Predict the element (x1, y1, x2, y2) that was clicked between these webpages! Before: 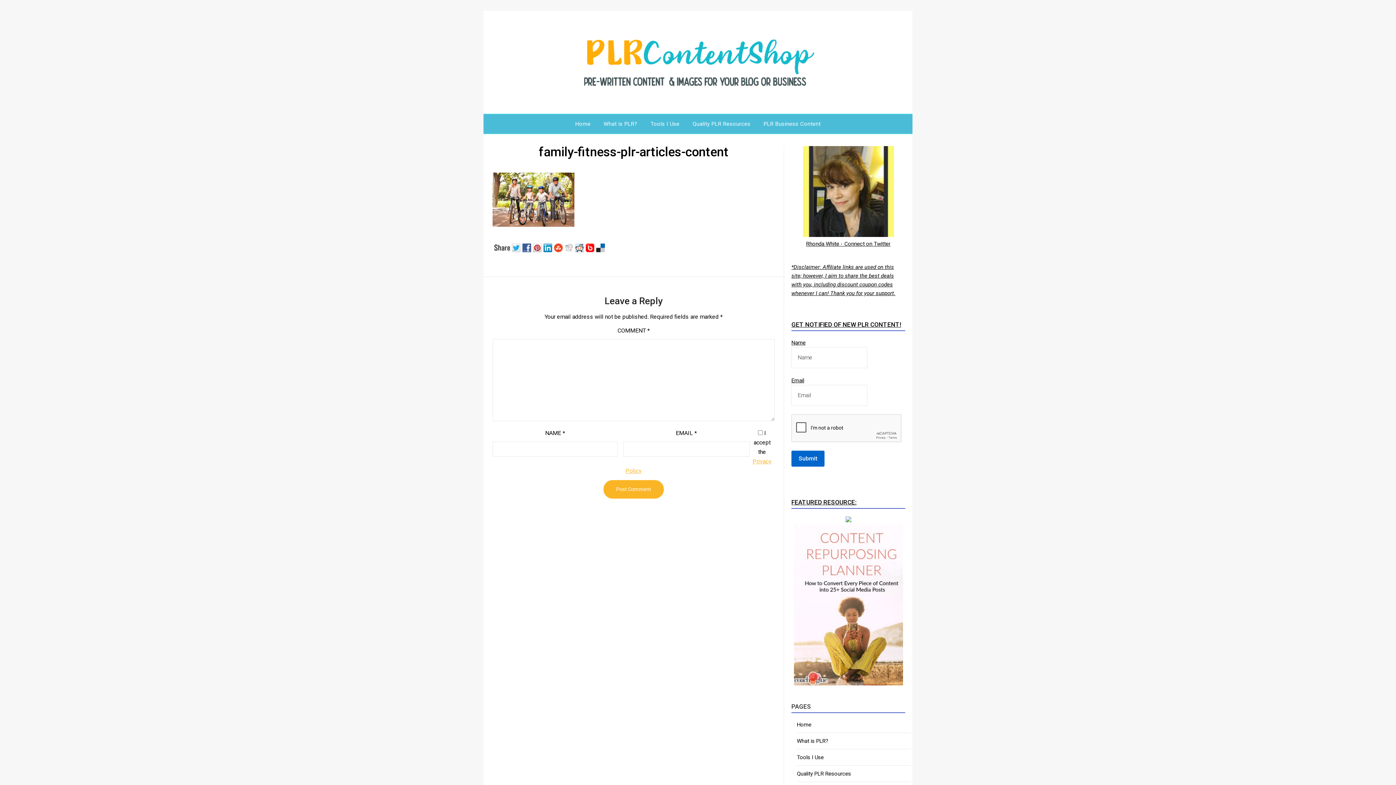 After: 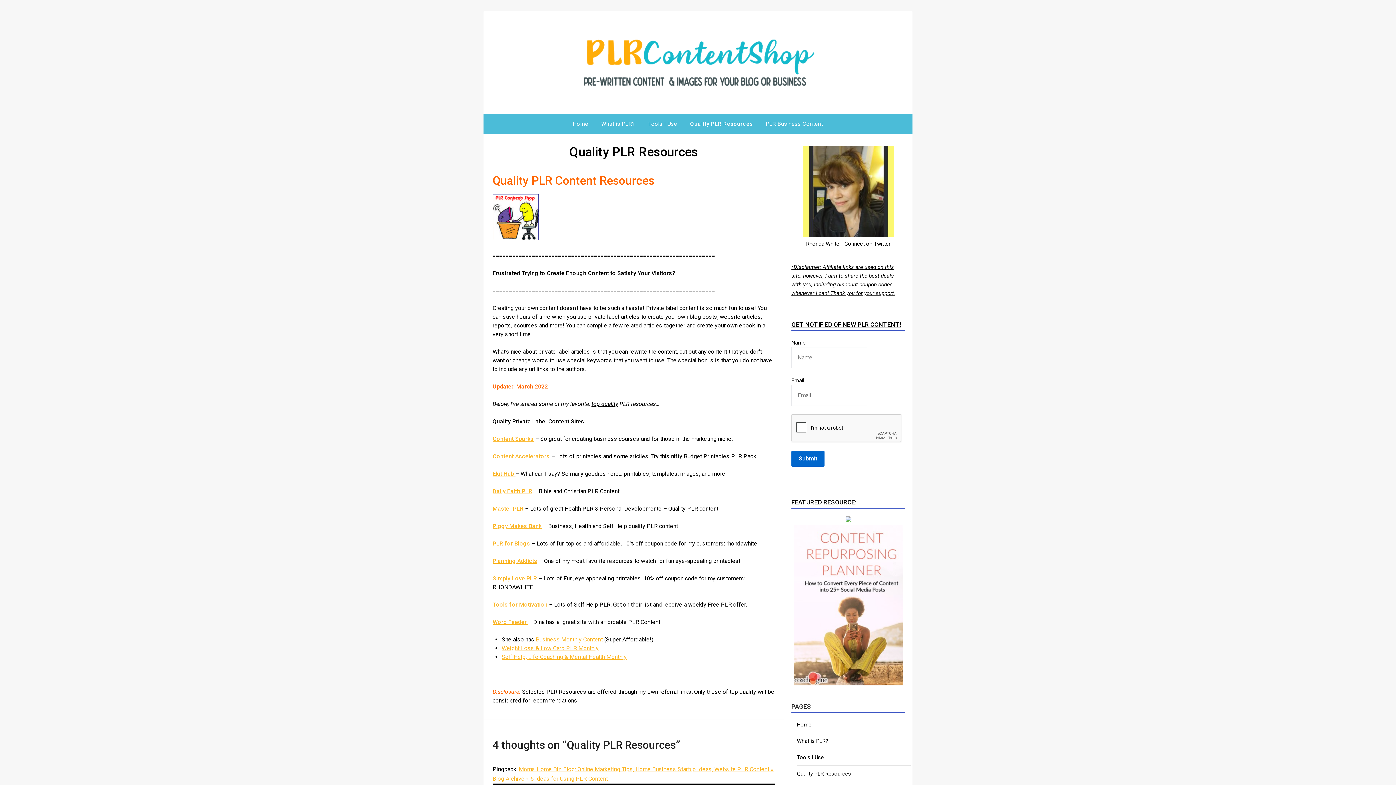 Action: bbox: (686, 114, 756, 133) label: Quality PLR Resources